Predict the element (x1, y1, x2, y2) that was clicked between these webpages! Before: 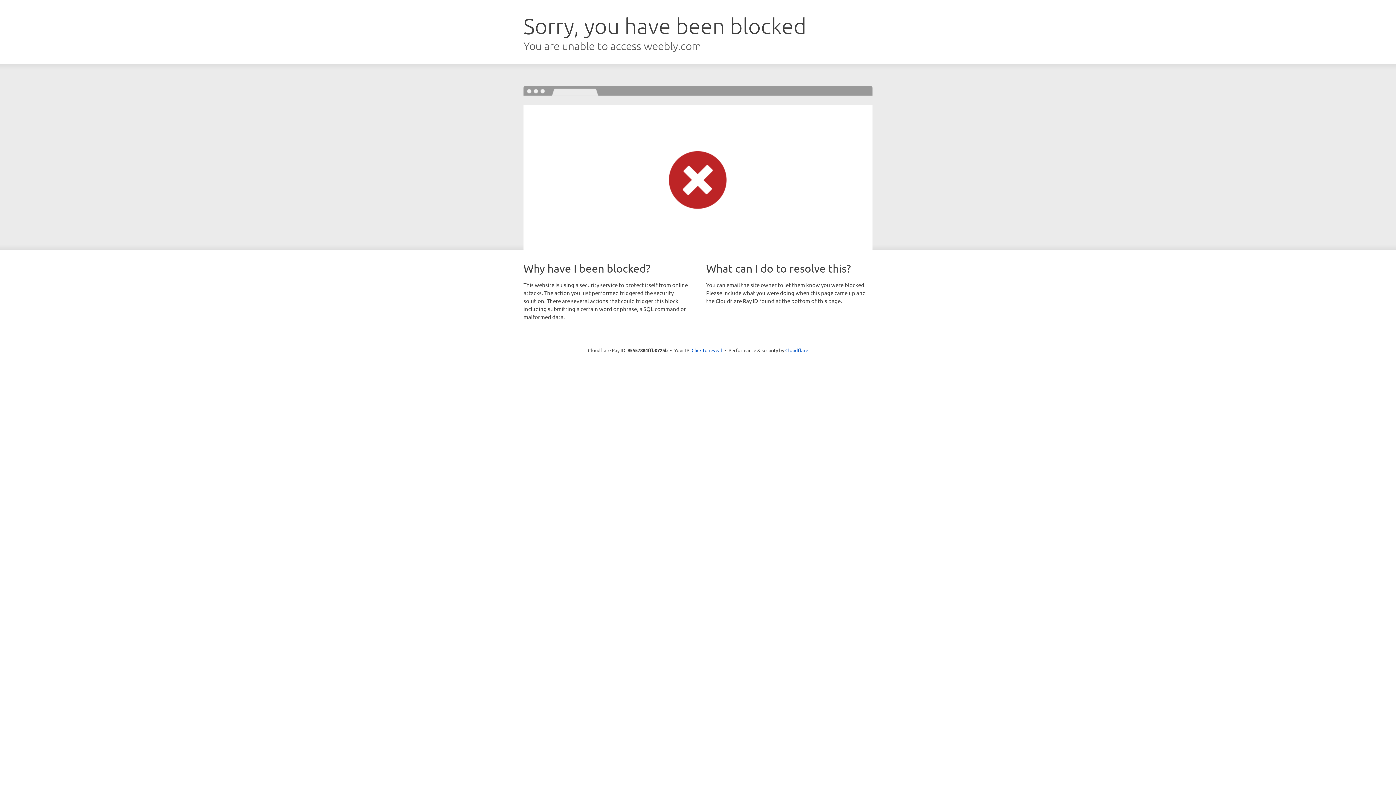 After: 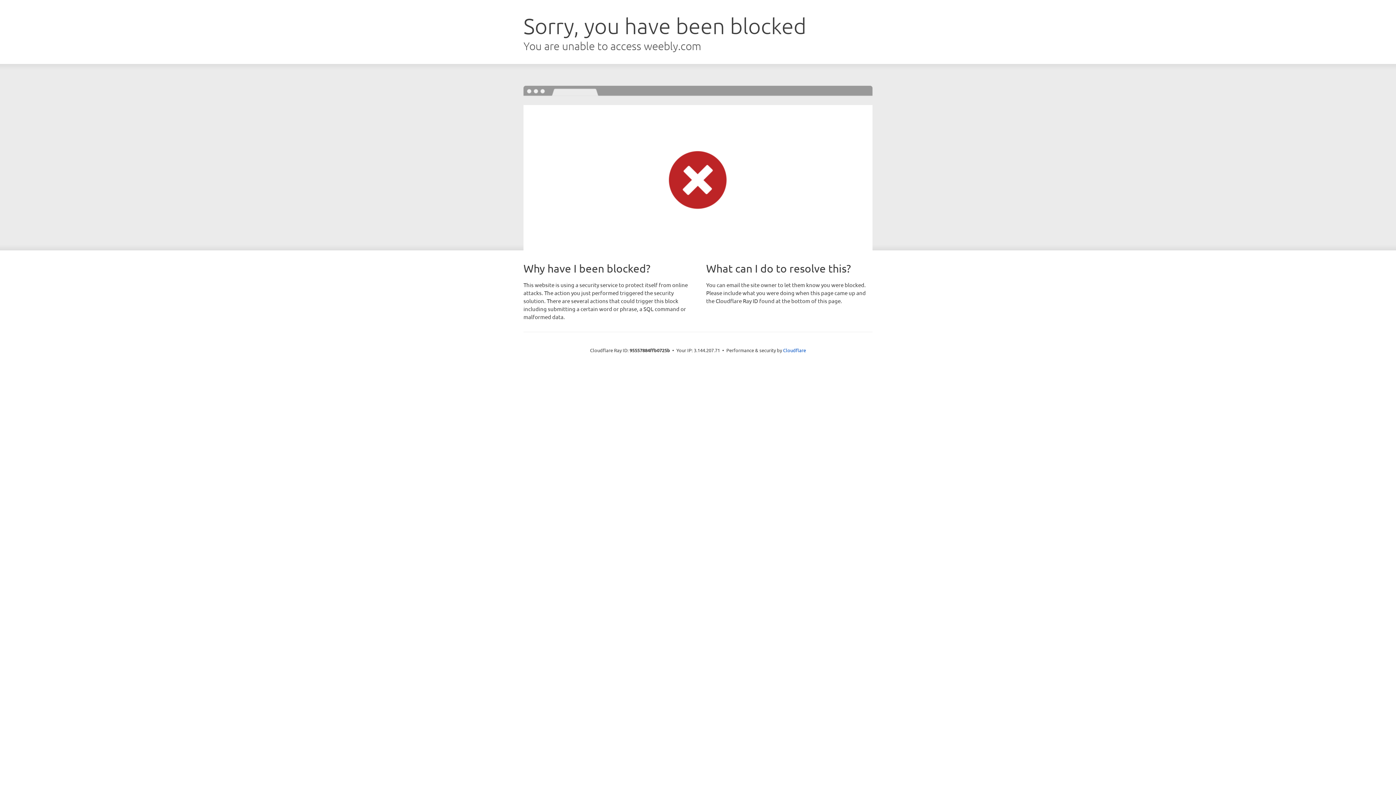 Action: label: Click to reveal bbox: (691, 346, 722, 353)